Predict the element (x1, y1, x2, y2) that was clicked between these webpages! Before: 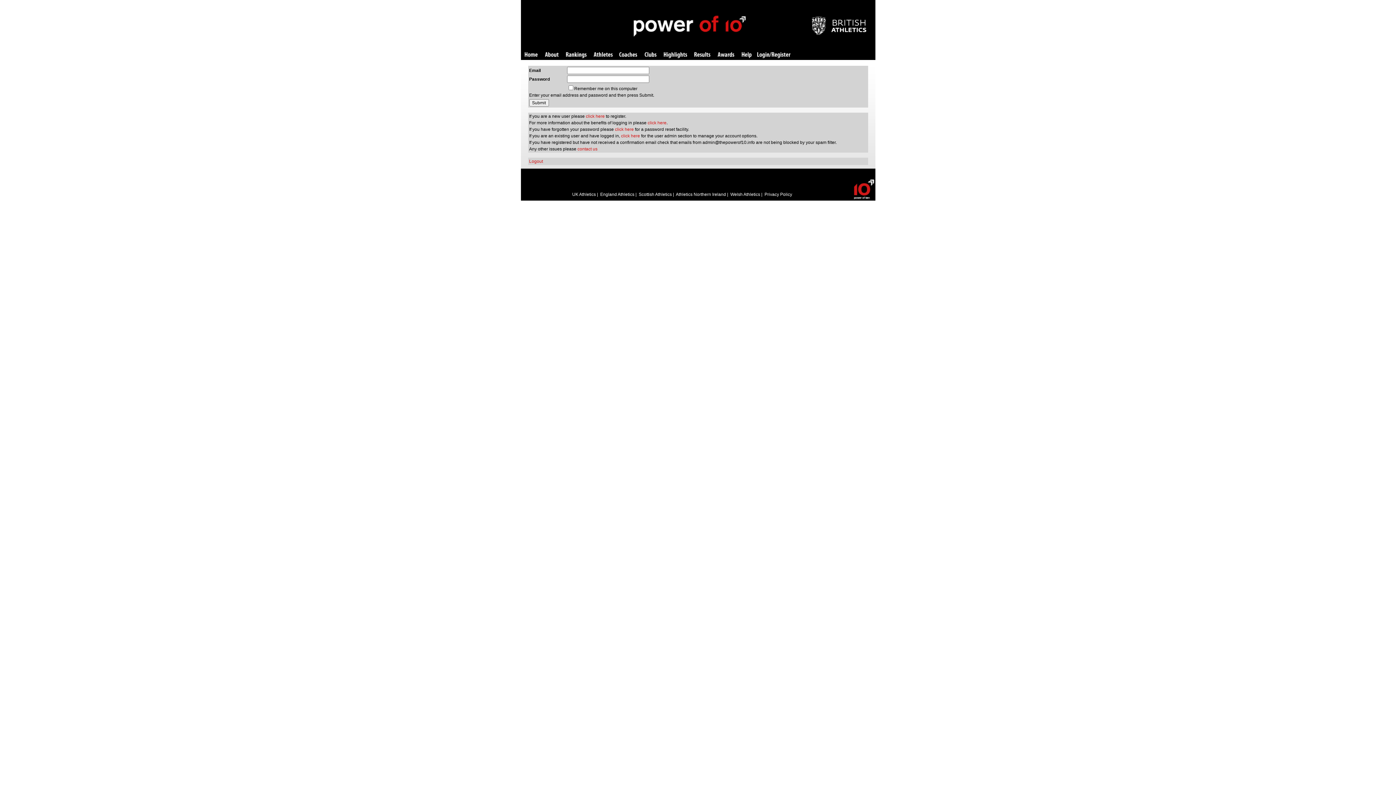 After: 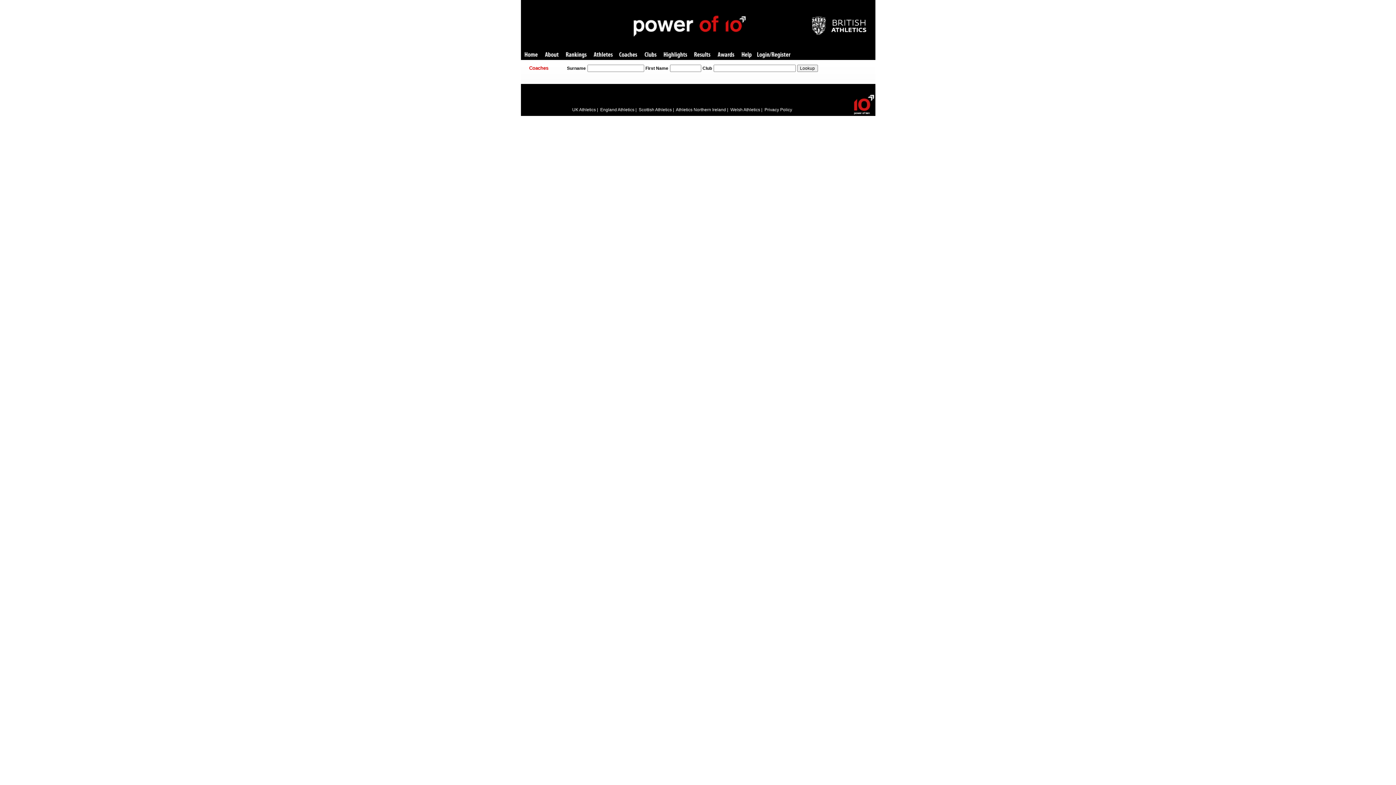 Action: label: Coaches bbox: (619, 52, 637, 58)